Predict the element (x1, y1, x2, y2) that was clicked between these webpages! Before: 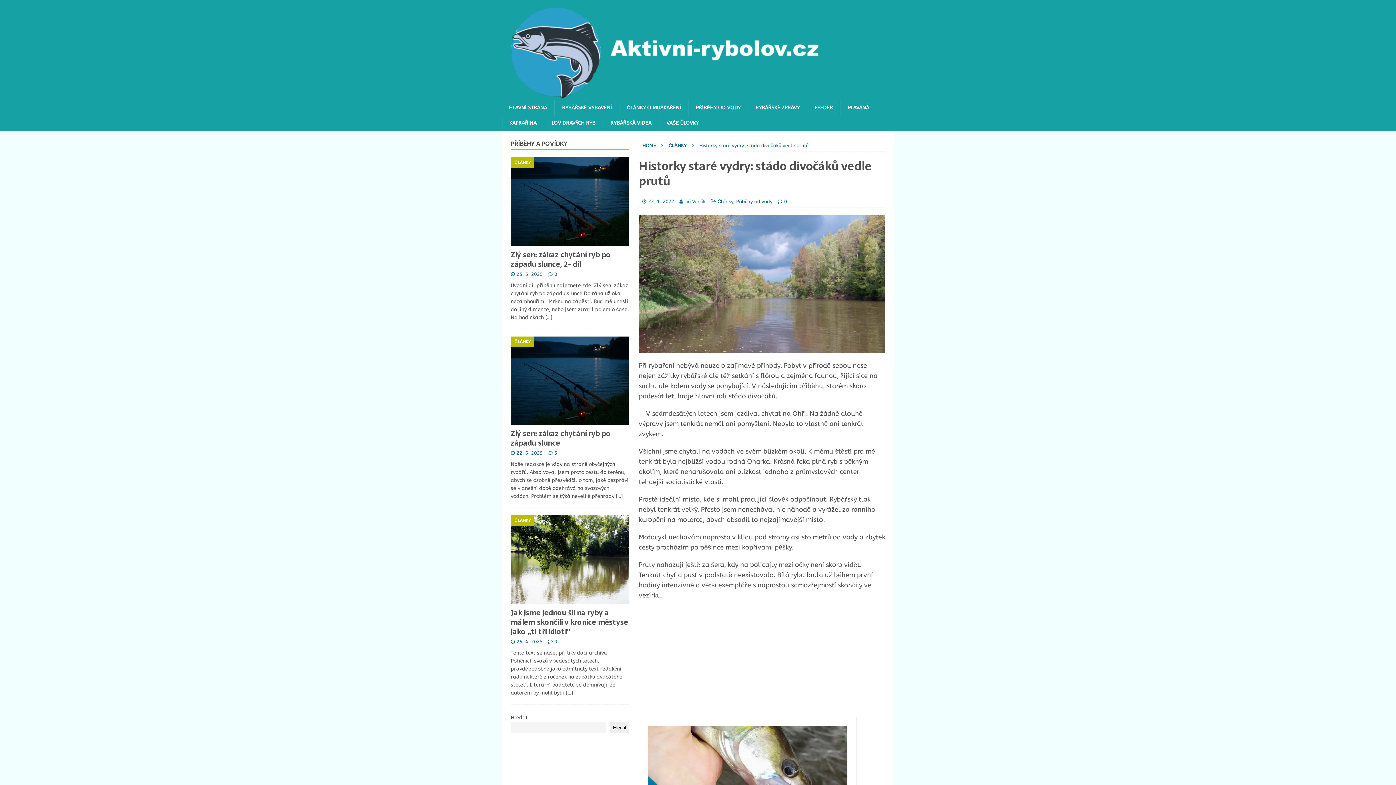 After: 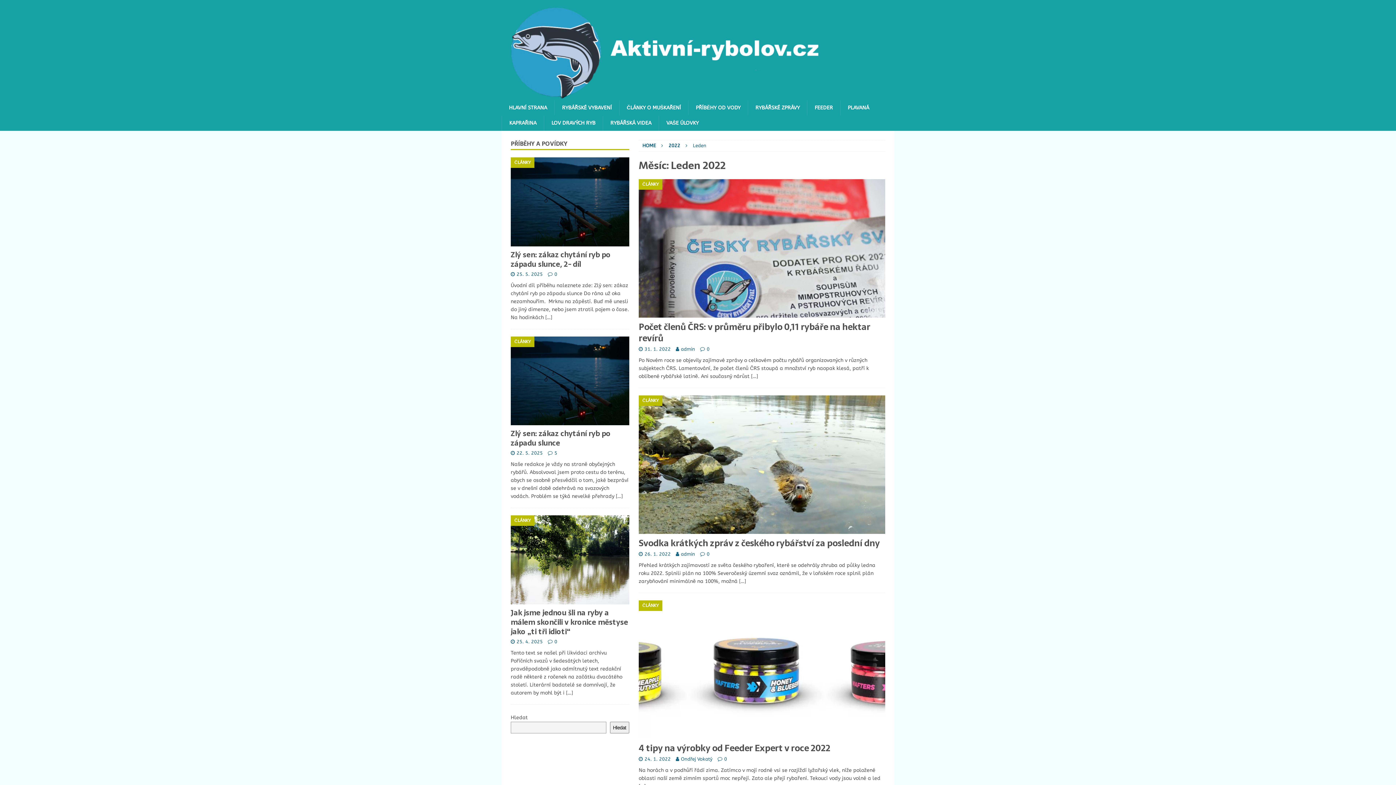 Action: label: 22. 1. 2022 bbox: (648, 198, 674, 204)